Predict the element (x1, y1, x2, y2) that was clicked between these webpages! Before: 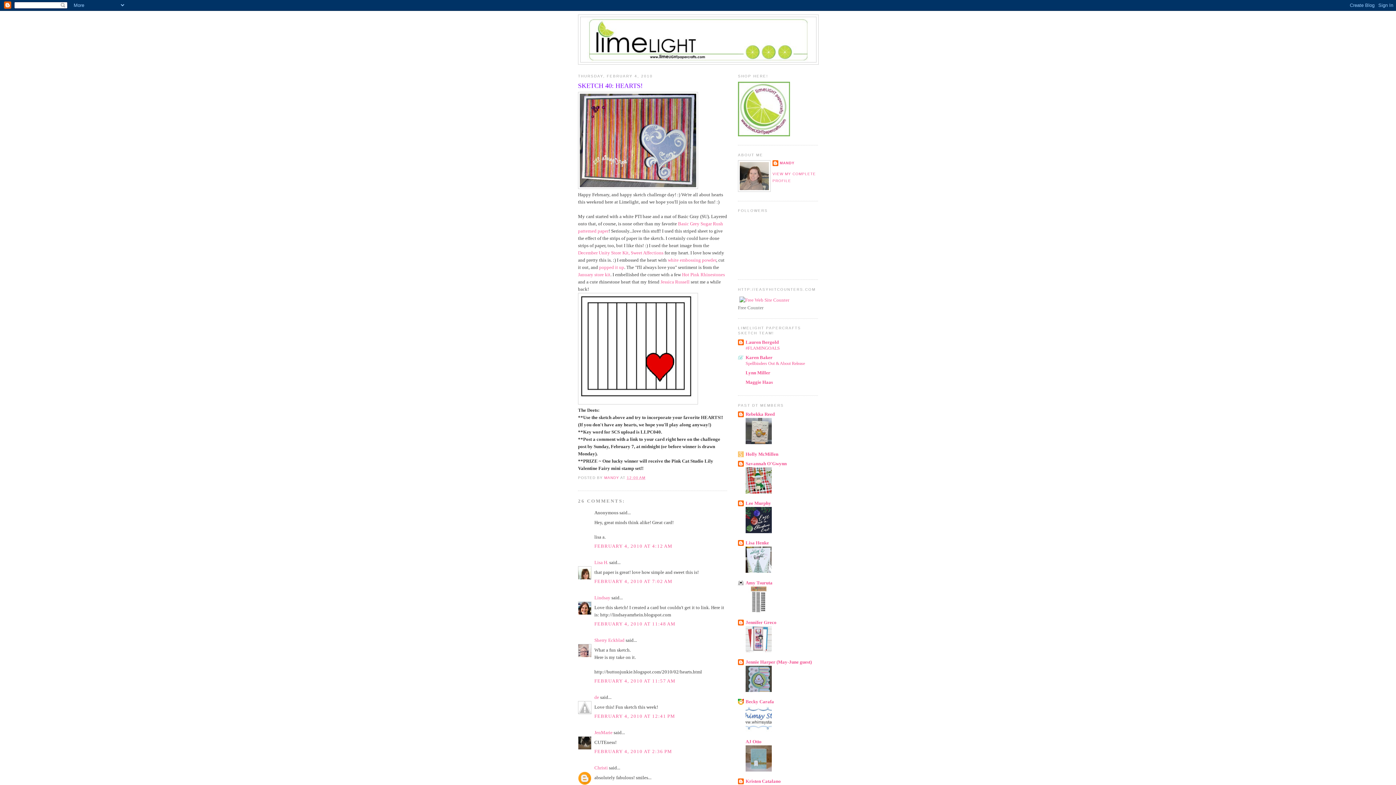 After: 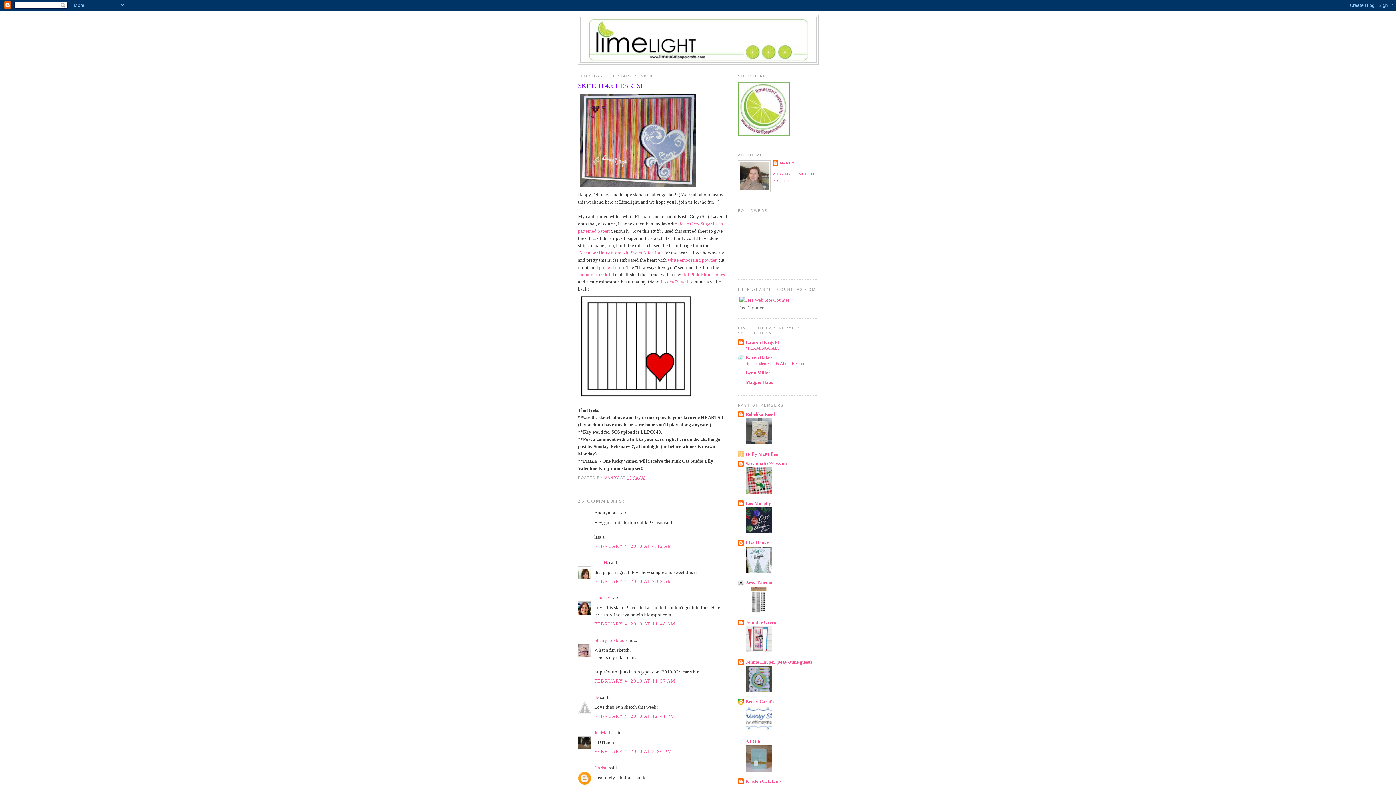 Action: bbox: (745, 728, 772, 733)